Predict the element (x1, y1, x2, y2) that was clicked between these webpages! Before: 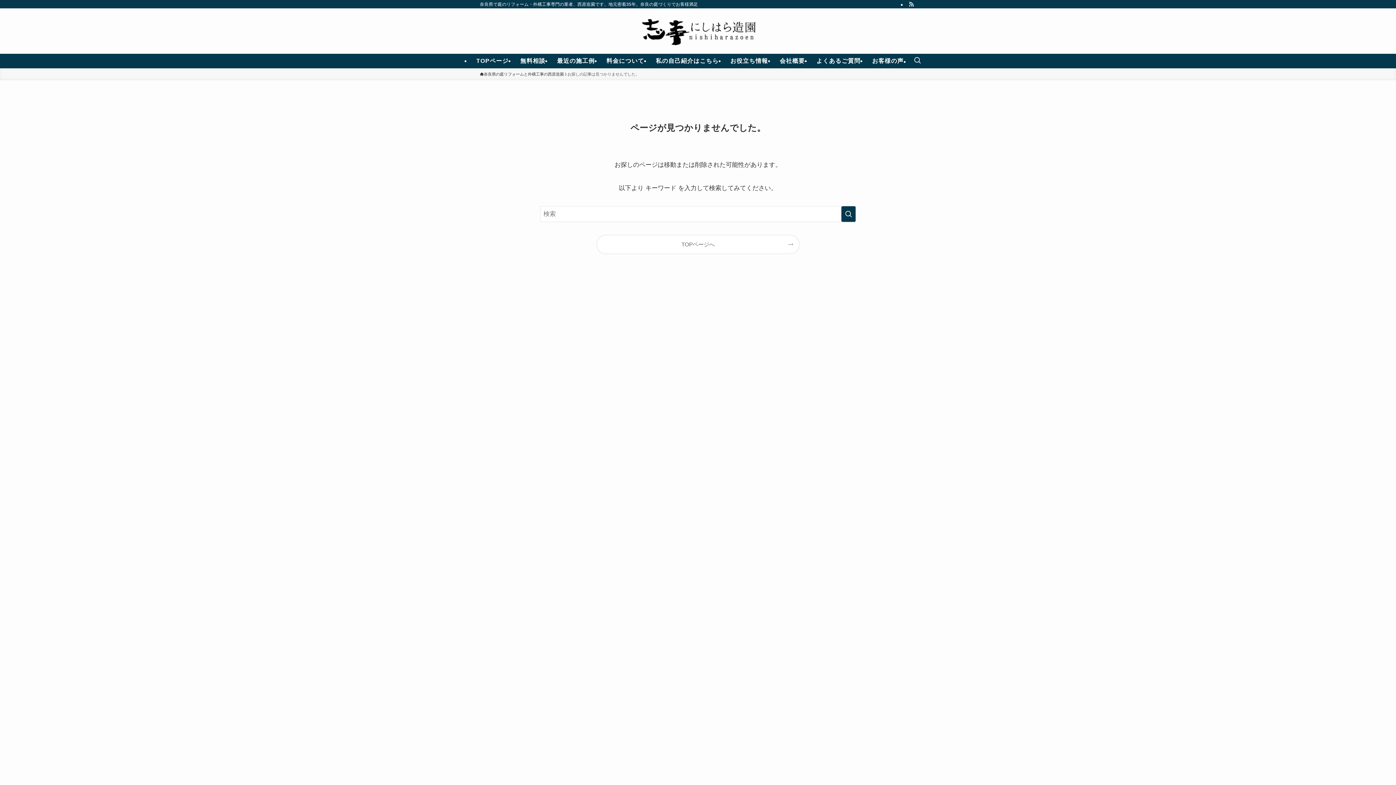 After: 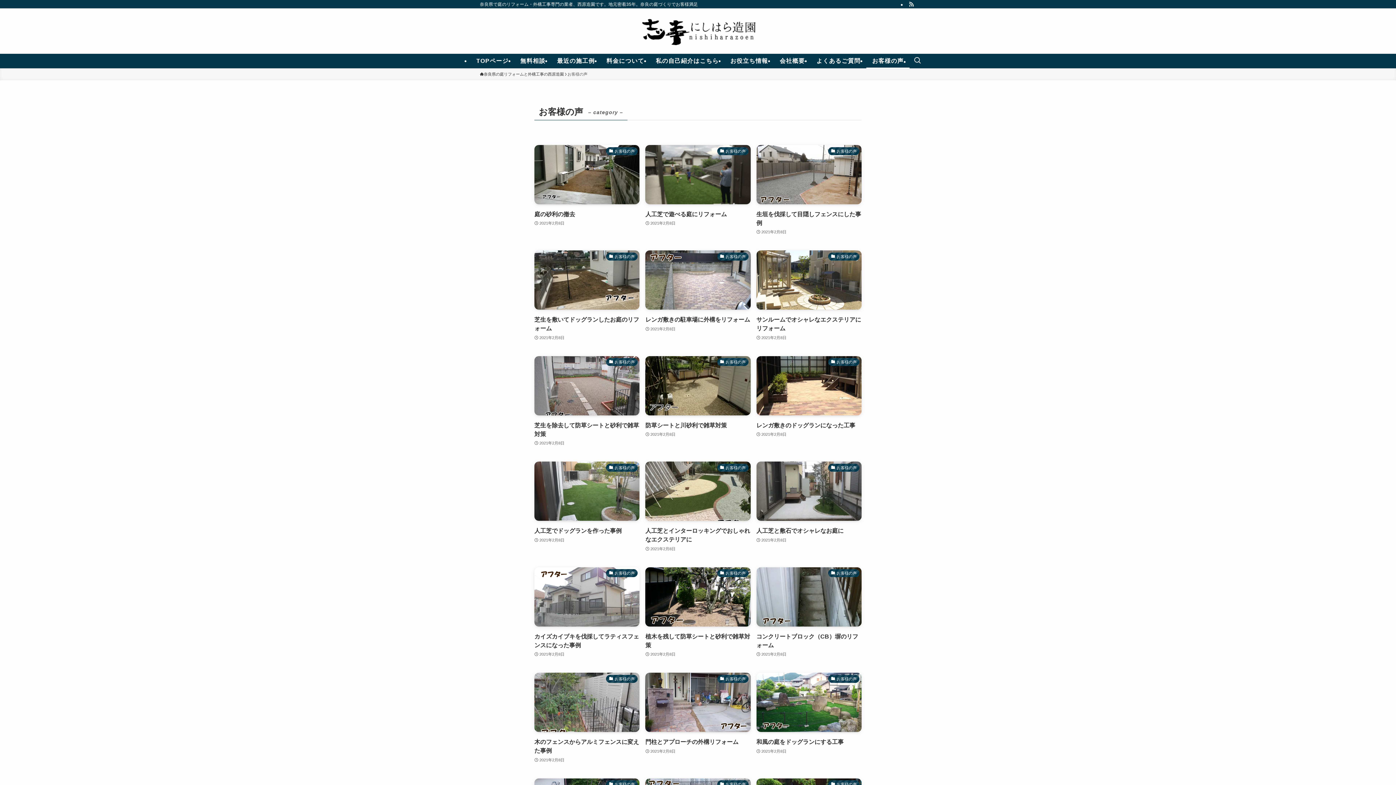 Action: bbox: (866, 53, 909, 68) label: お客様の声